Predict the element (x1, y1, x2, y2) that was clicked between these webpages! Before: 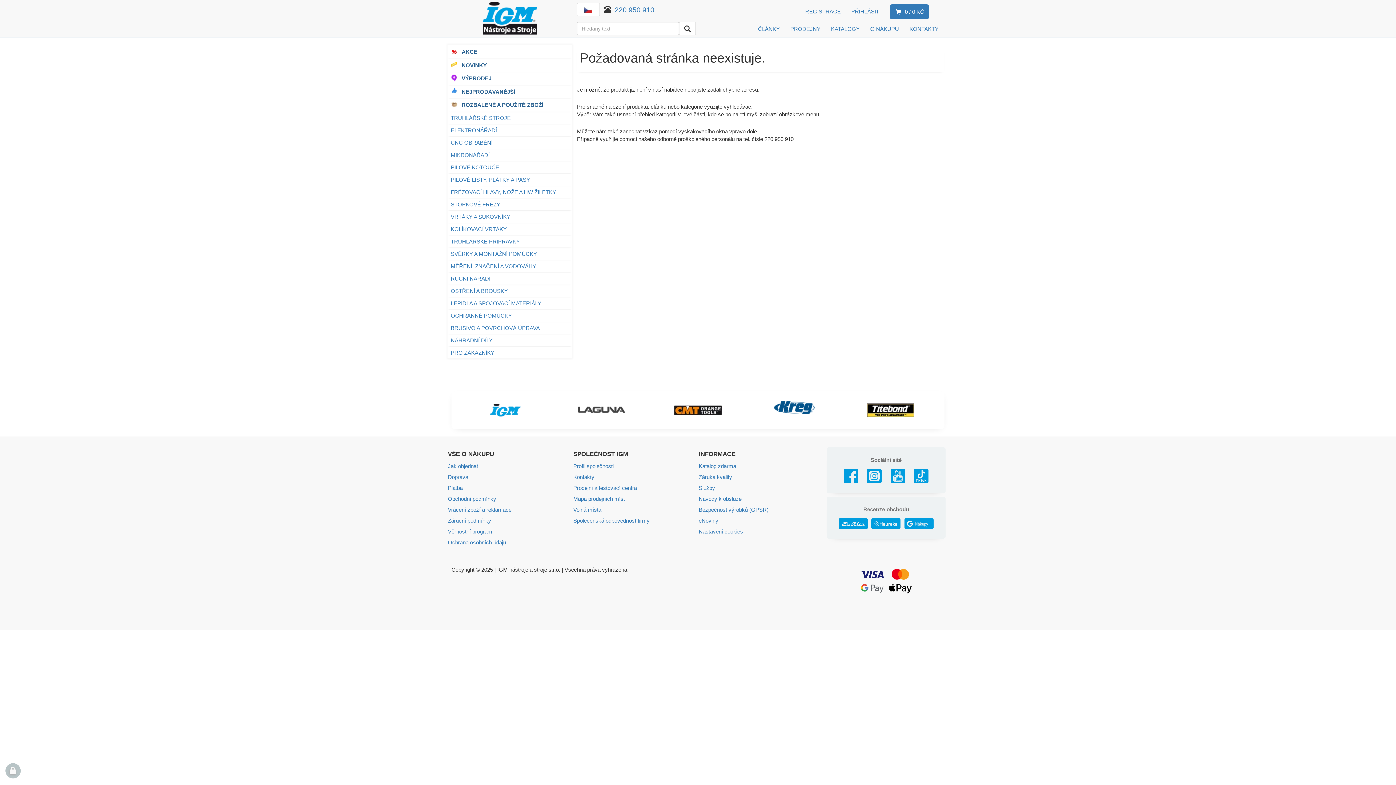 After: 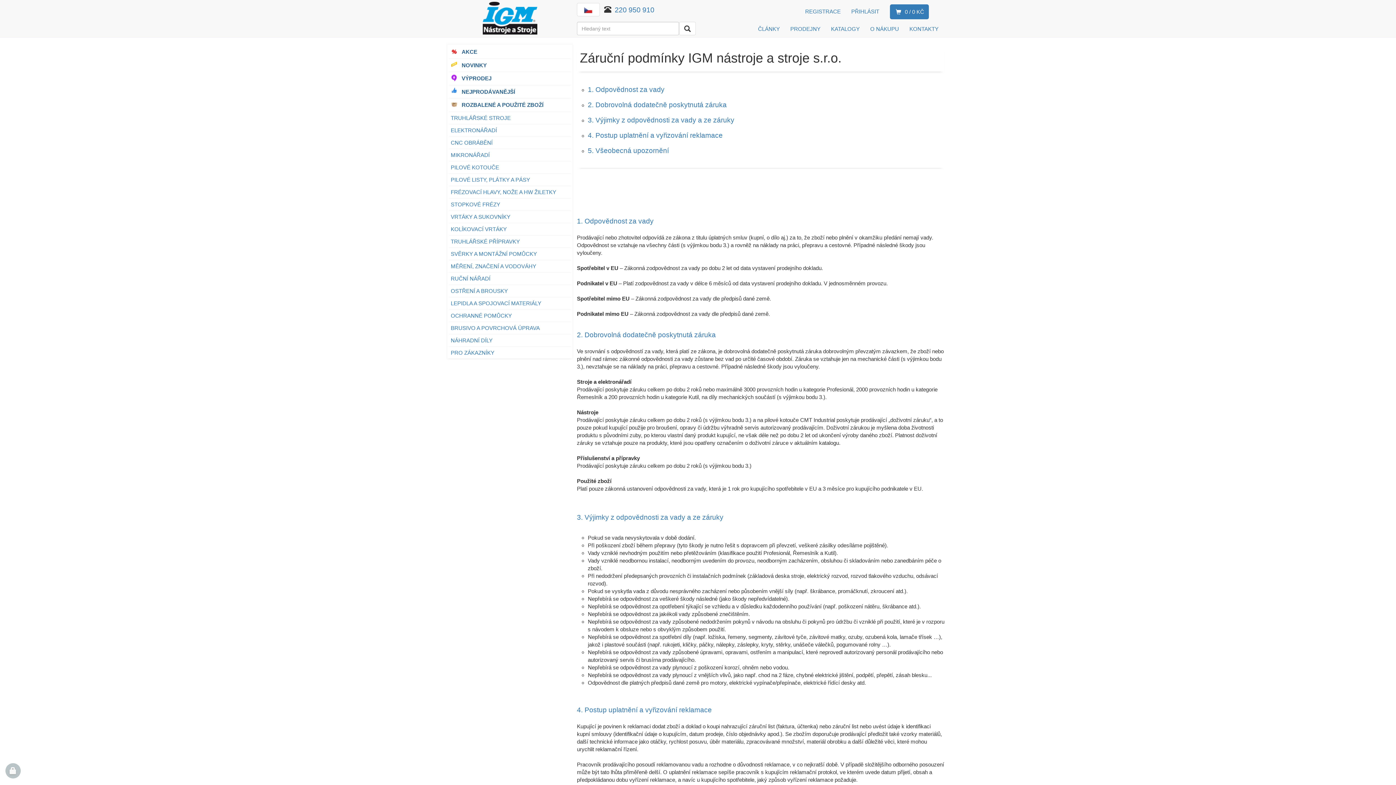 Action: bbox: (448, 516, 572, 525) label: Záruční podmínky